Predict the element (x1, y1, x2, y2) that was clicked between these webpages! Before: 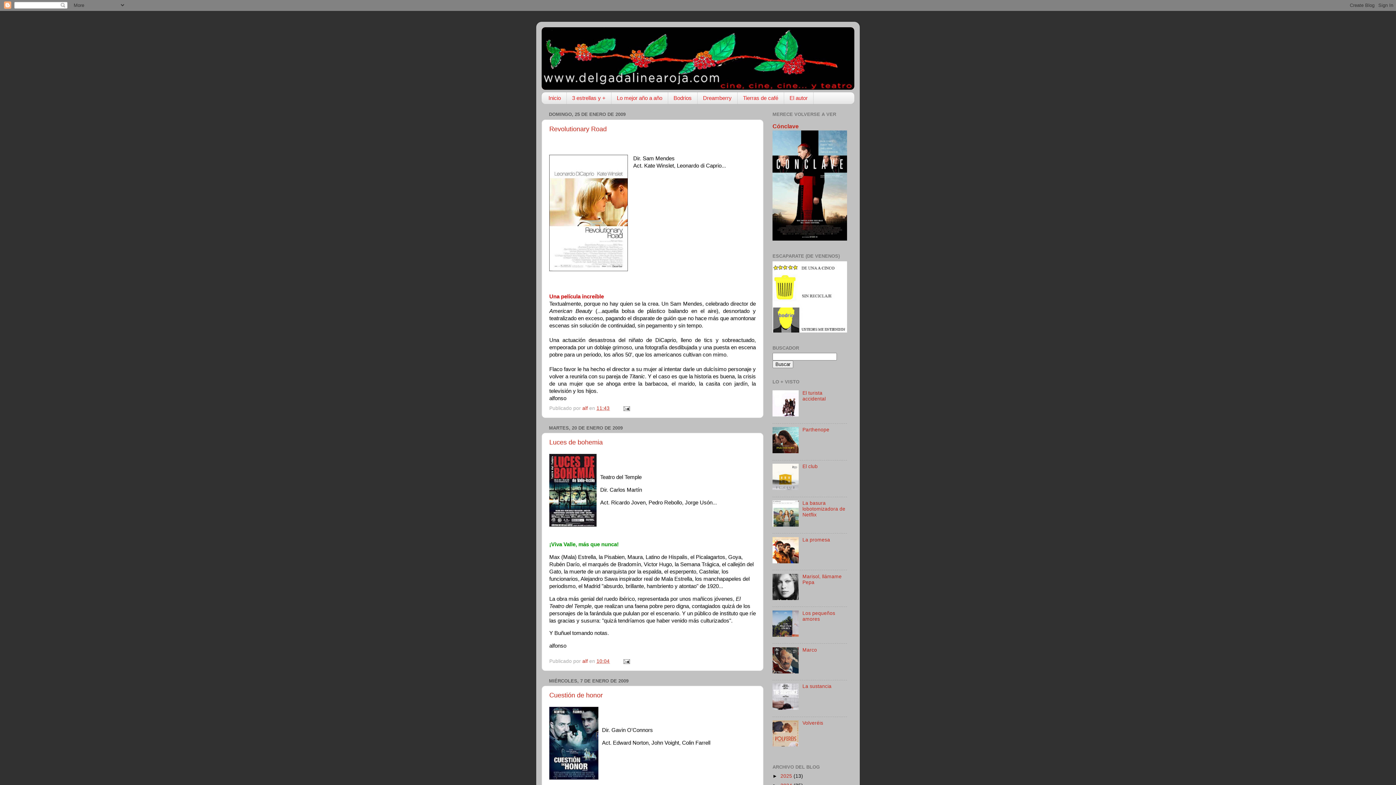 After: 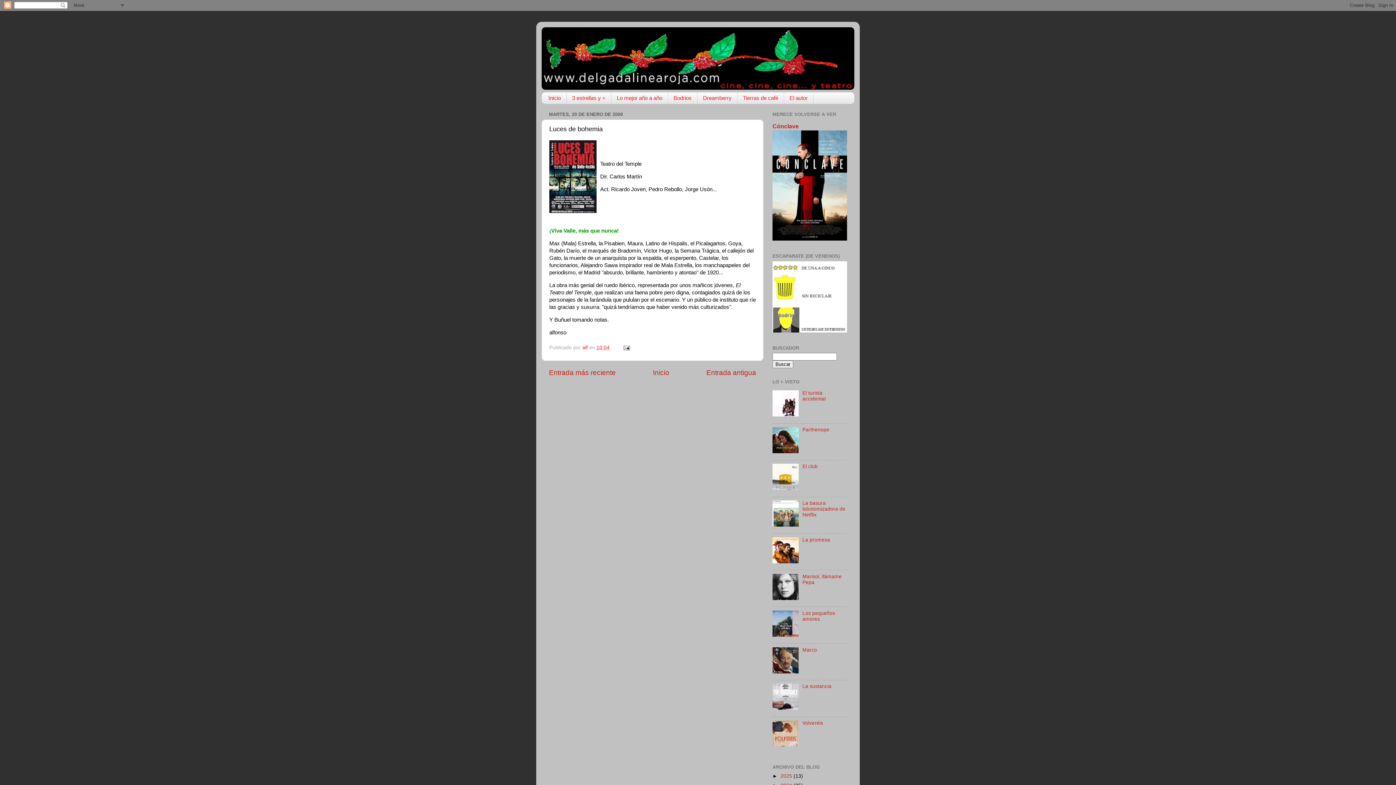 Action: bbox: (596, 658, 609, 664) label: 10:04